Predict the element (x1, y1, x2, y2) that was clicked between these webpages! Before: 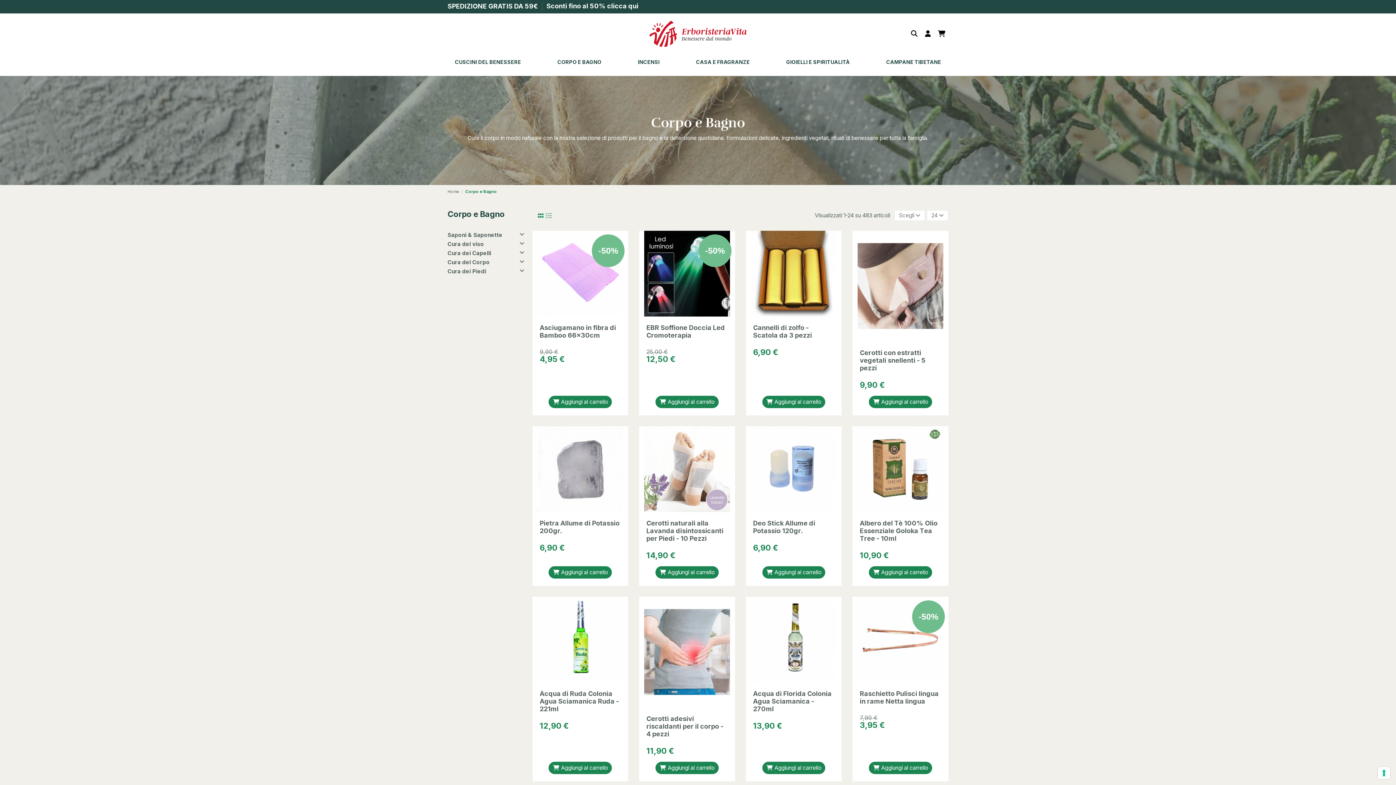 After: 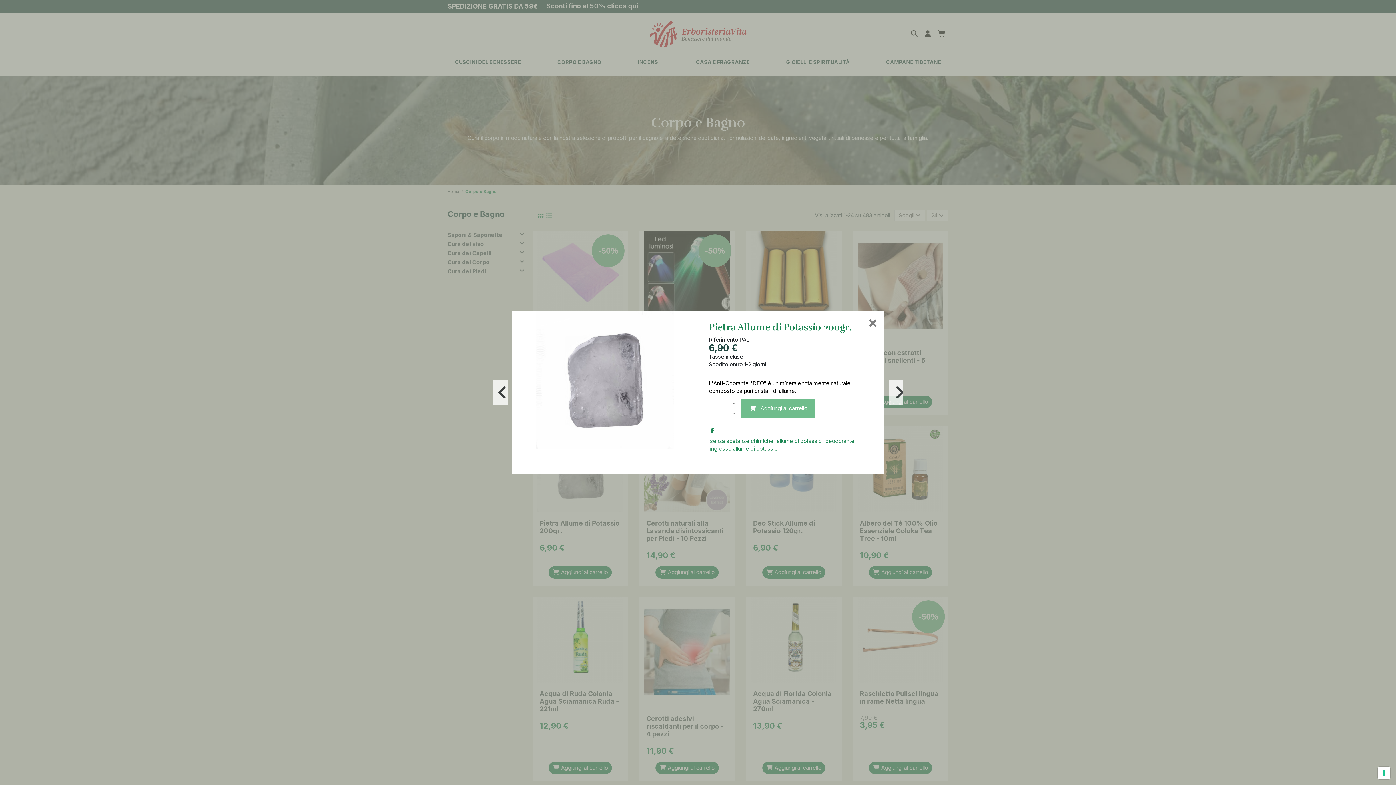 Action: bbox: (574, 504, 586, 515)